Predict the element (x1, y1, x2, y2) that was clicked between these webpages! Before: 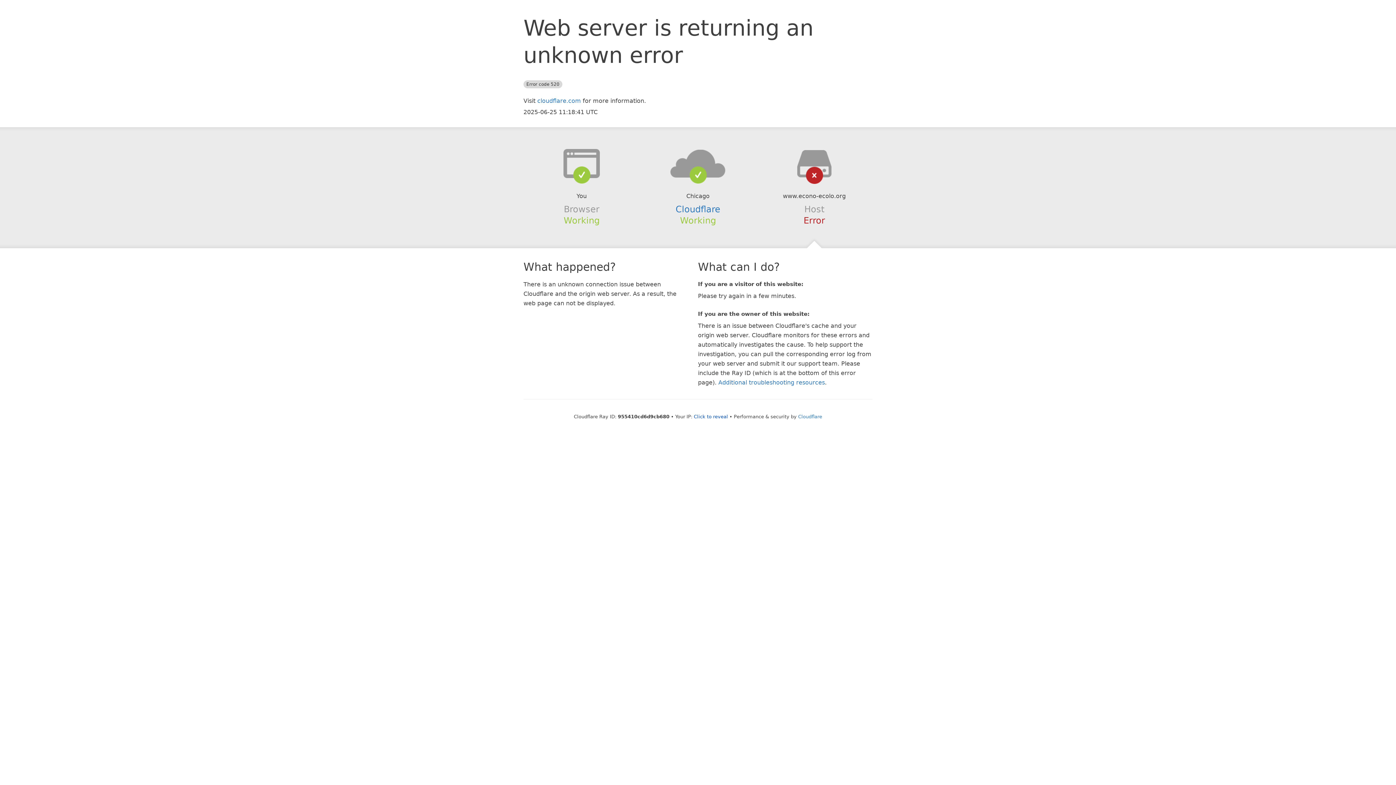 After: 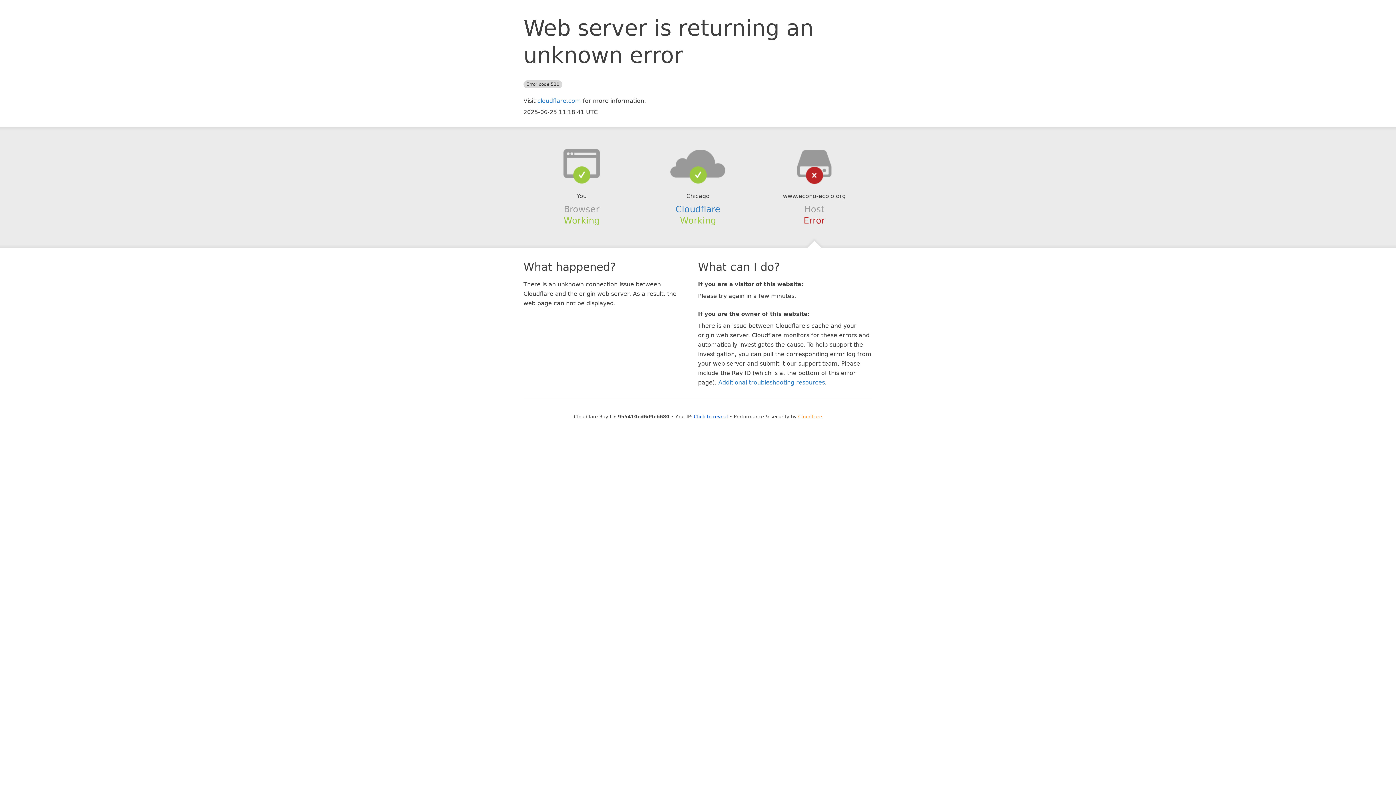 Action: bbox: (798, 414, 822, 419) label: Cloudflare